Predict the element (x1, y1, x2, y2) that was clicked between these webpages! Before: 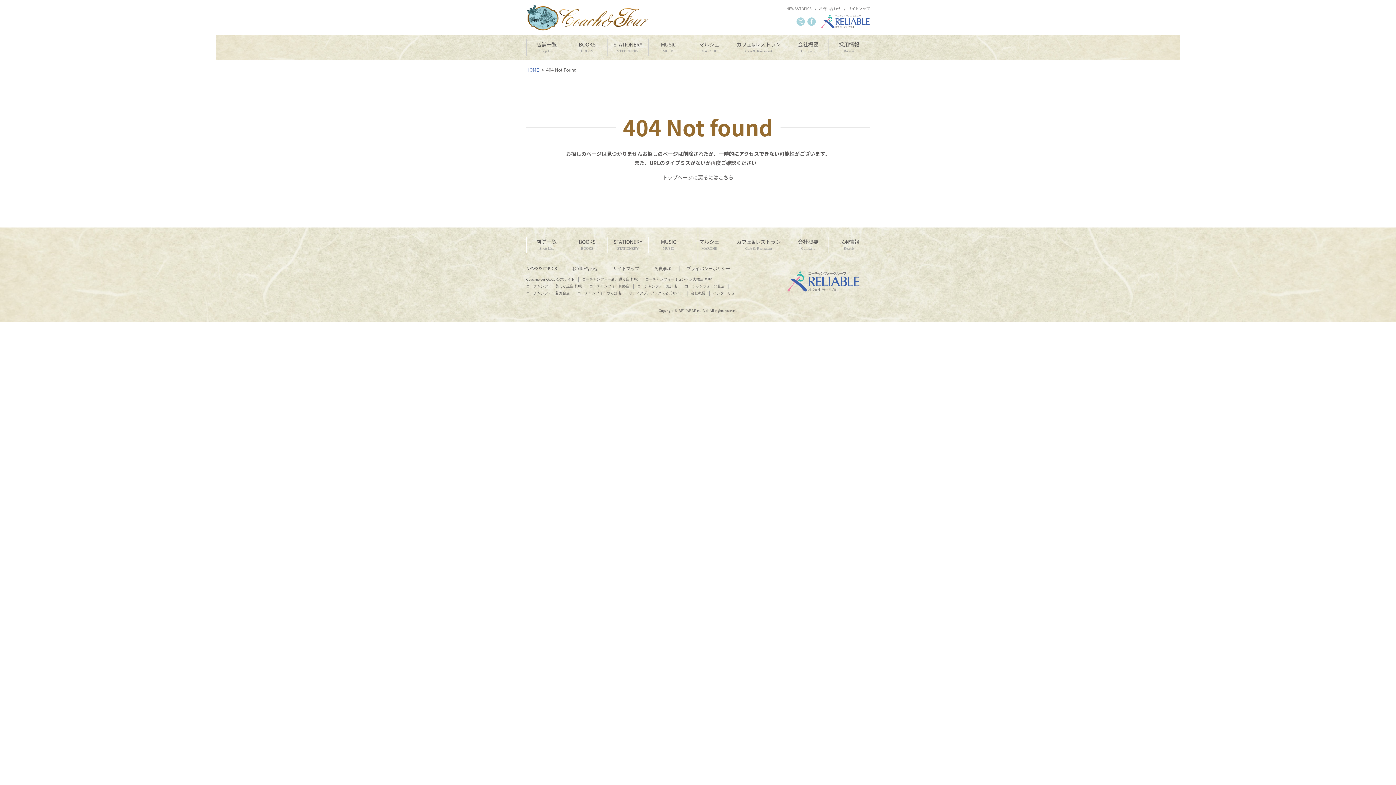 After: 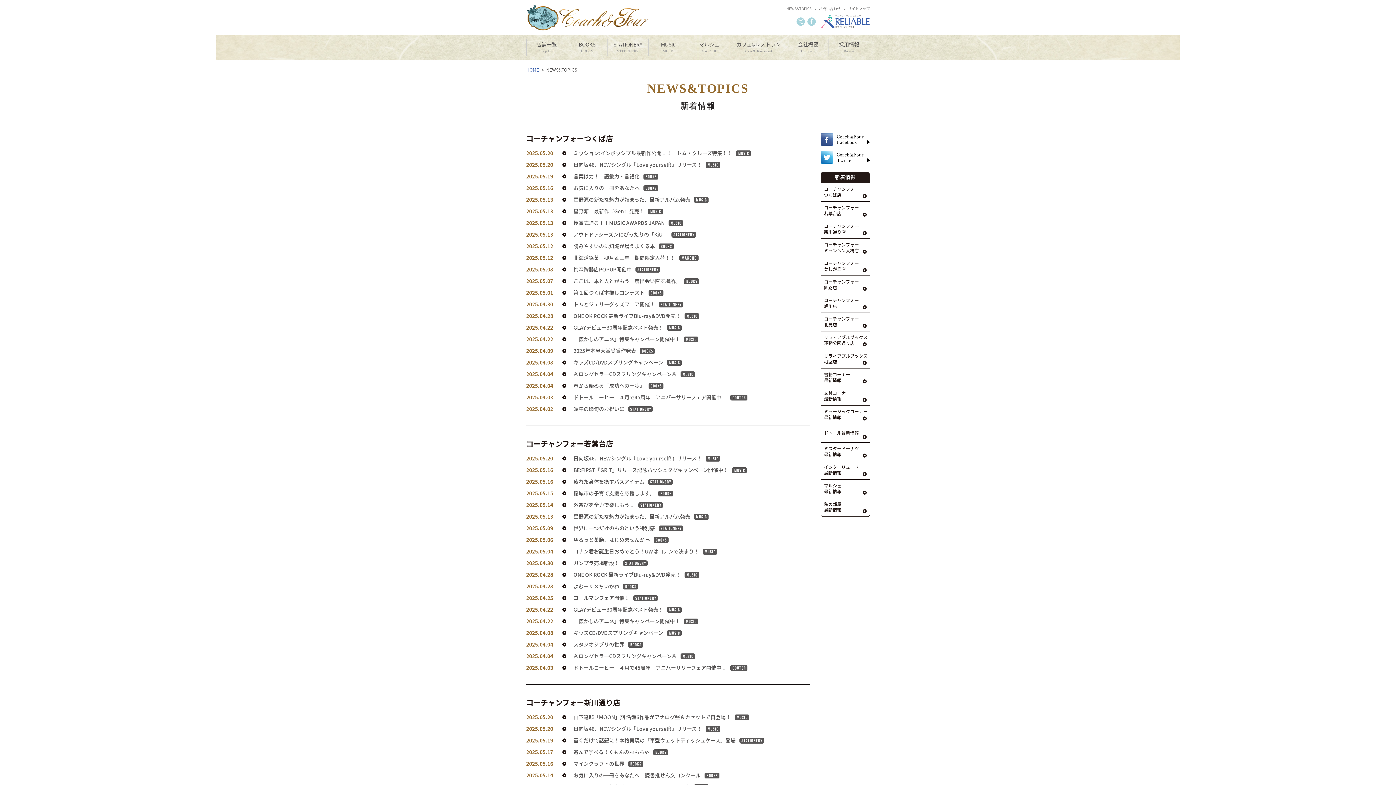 Action: label: NEWS&TOPICS bbox: (526, 265, 557, 271)